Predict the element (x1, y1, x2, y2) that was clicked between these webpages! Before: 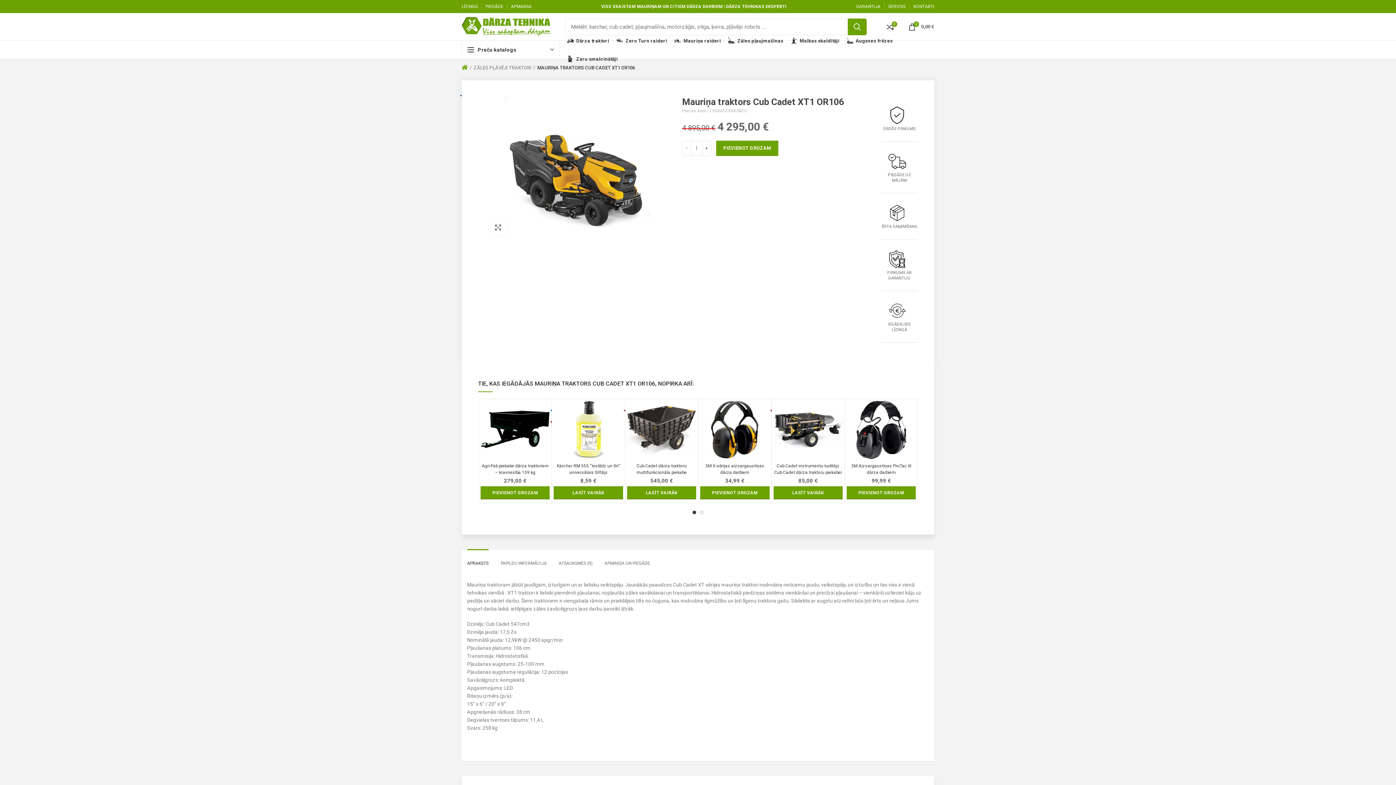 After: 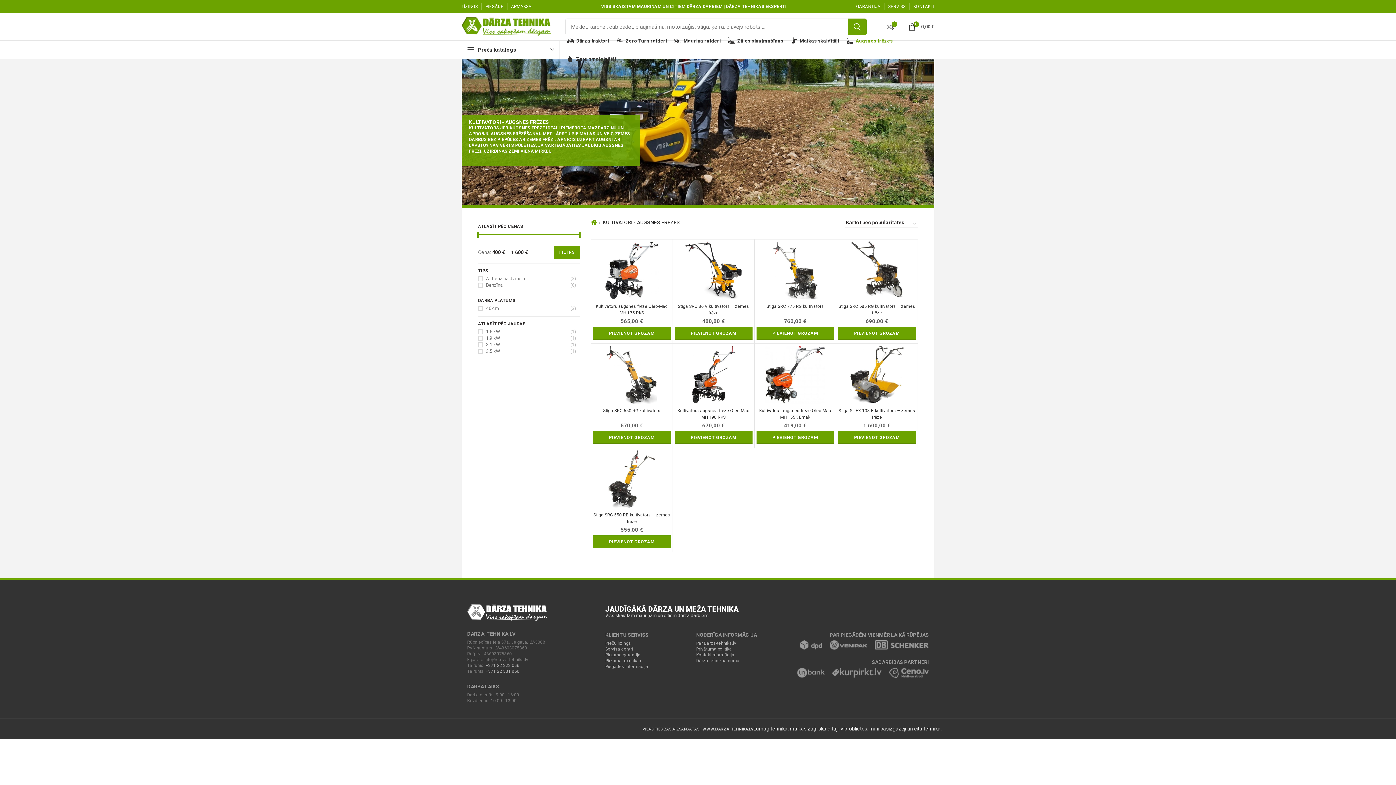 Action: label: Augsnes frēzes bbox: (843, 31, 896, 49)